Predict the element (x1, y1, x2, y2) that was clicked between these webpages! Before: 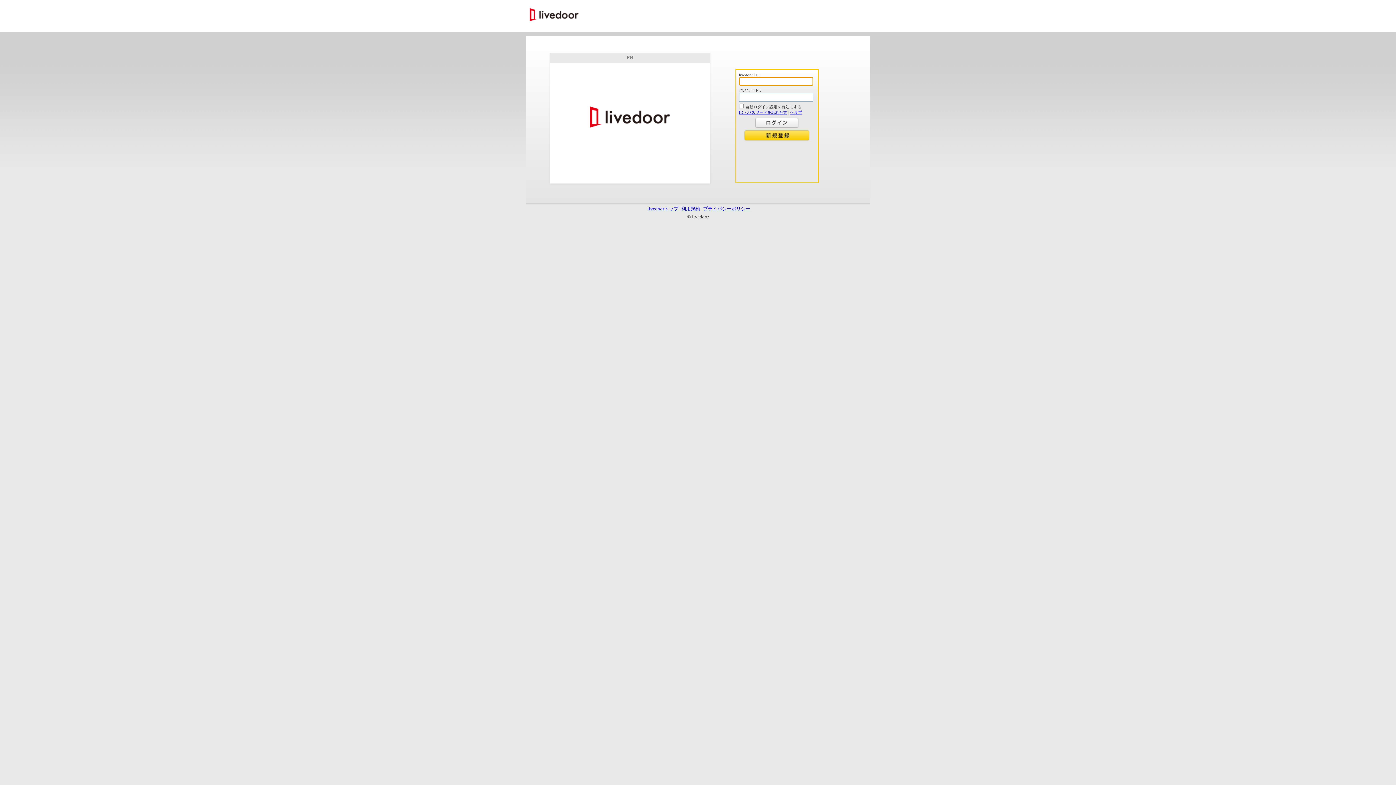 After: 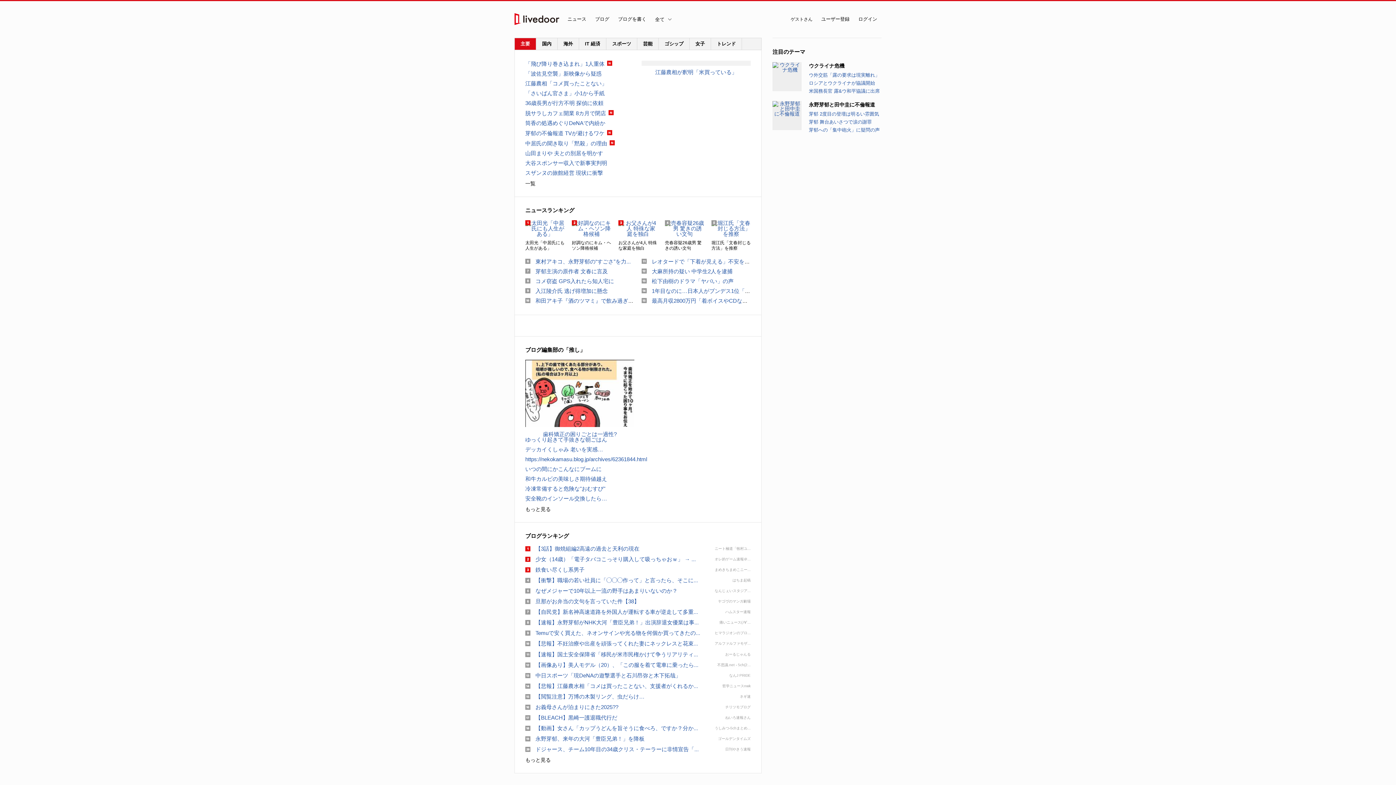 Action: bbox: (557, 169, 702, 174)